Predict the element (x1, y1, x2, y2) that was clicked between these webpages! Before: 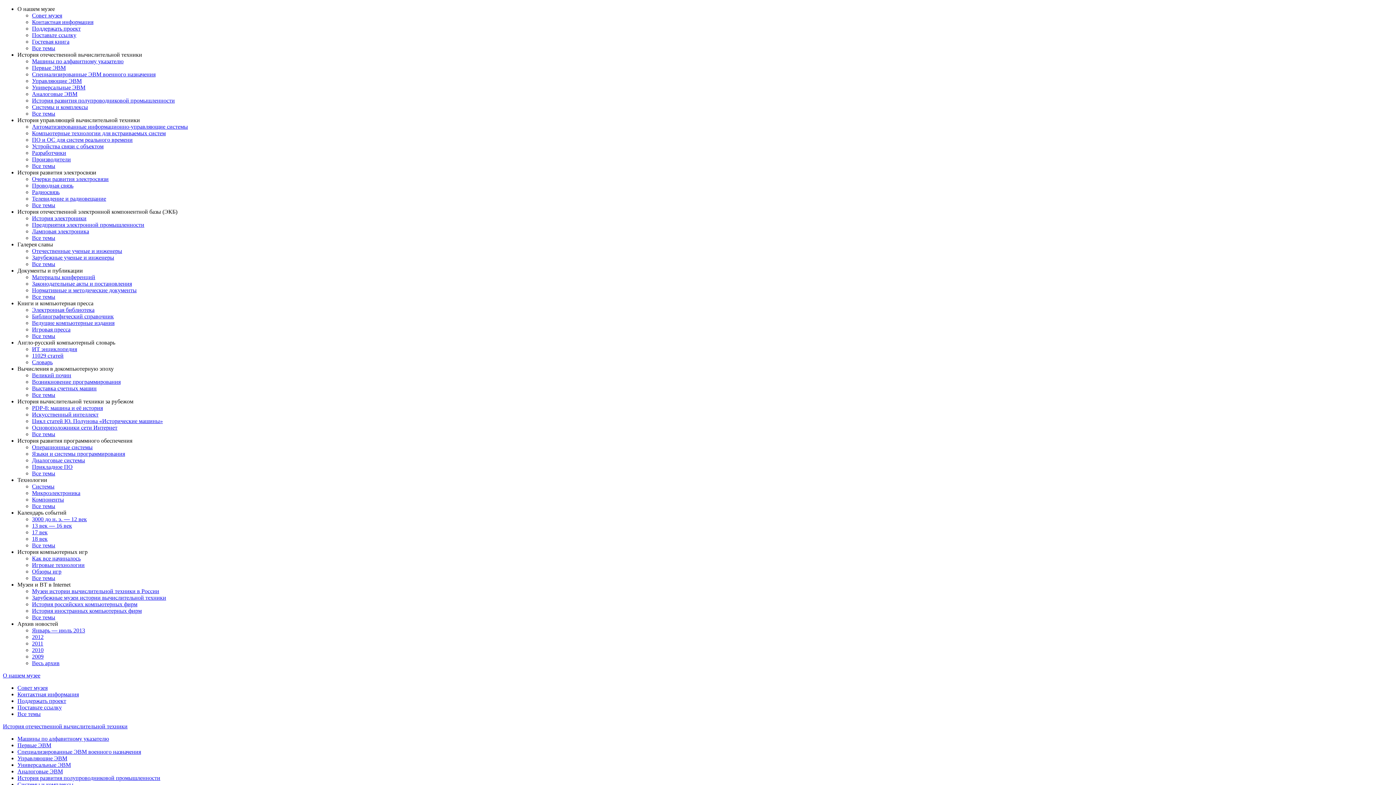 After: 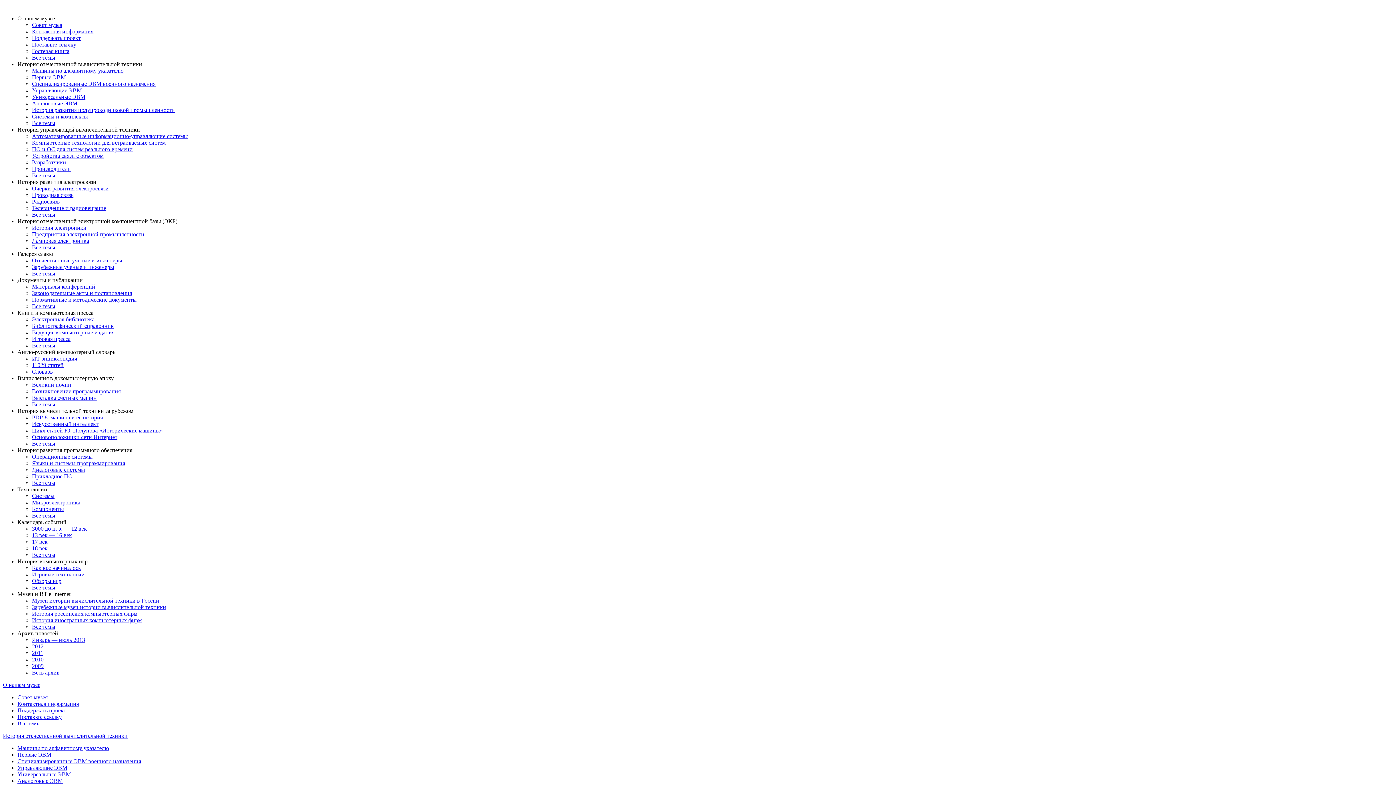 Action: label: Телевидение и радиовещание bbox: (32, 195, 106, 201)